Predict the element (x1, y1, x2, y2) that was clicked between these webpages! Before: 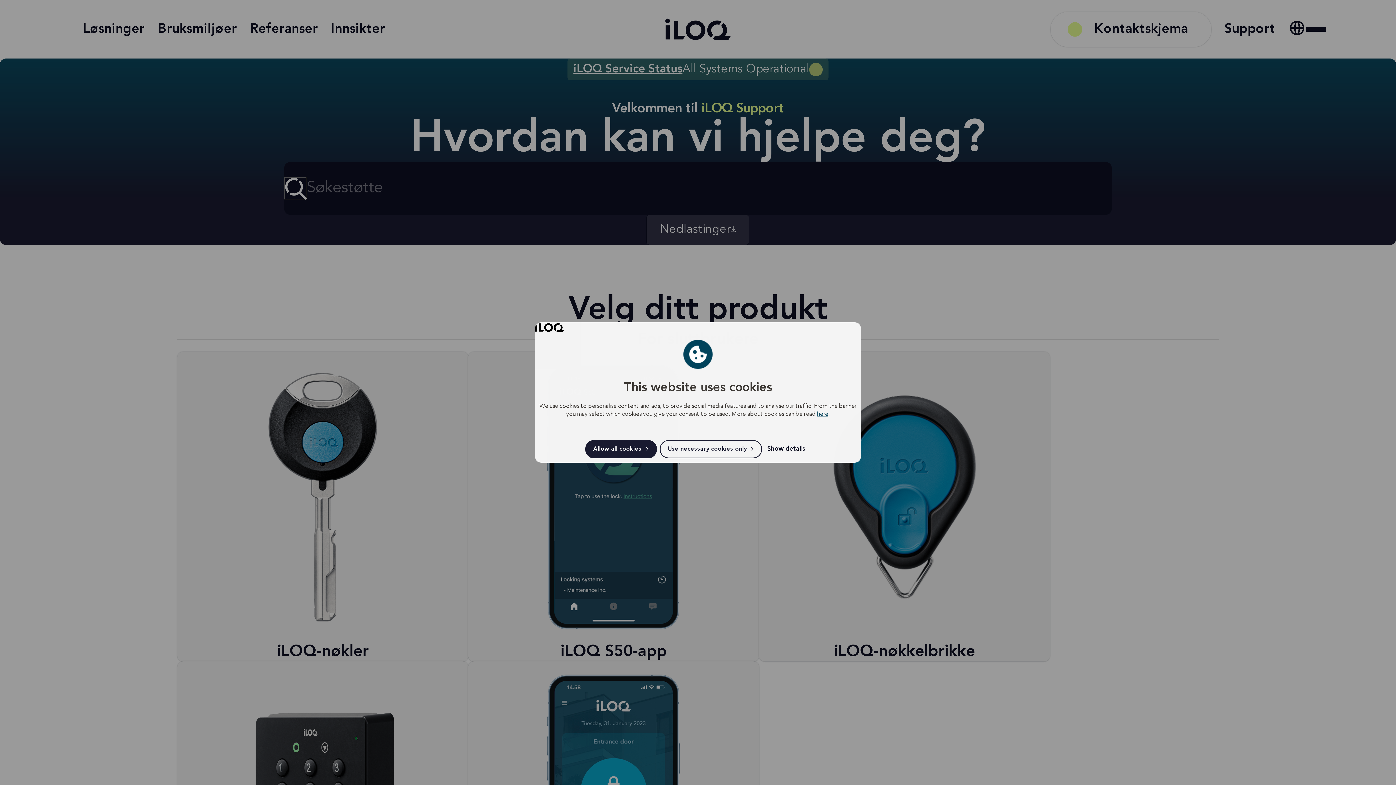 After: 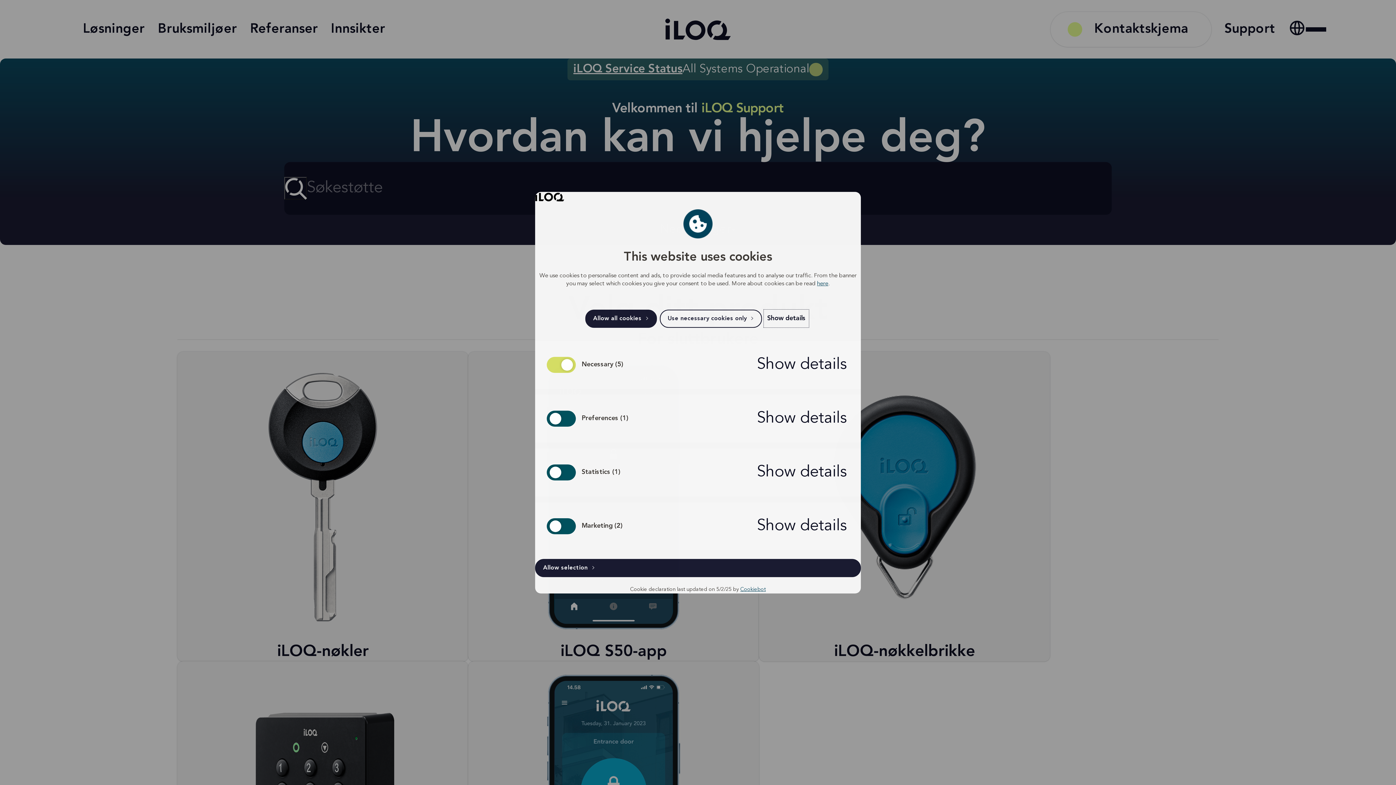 Action: label: Show details bbox: (765, 441, 808, 457)